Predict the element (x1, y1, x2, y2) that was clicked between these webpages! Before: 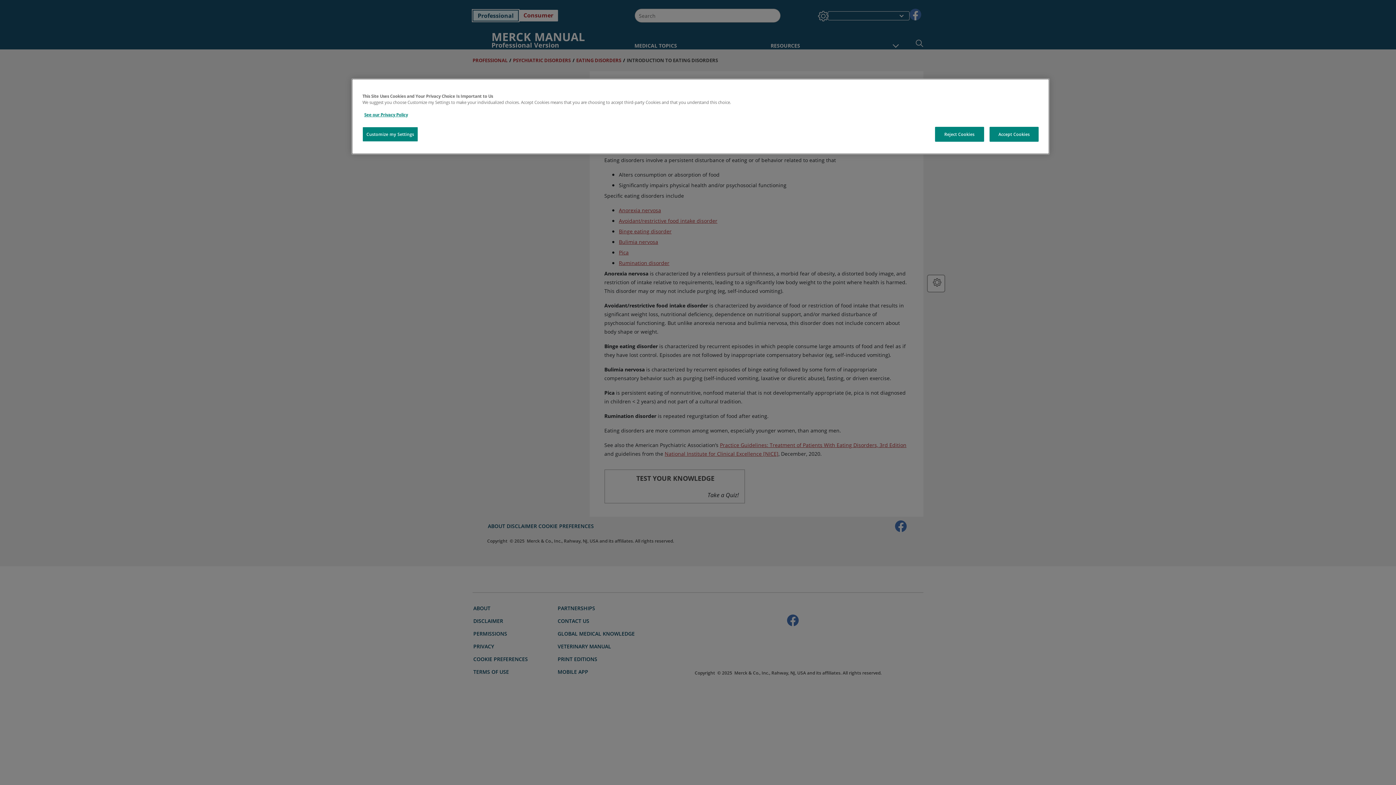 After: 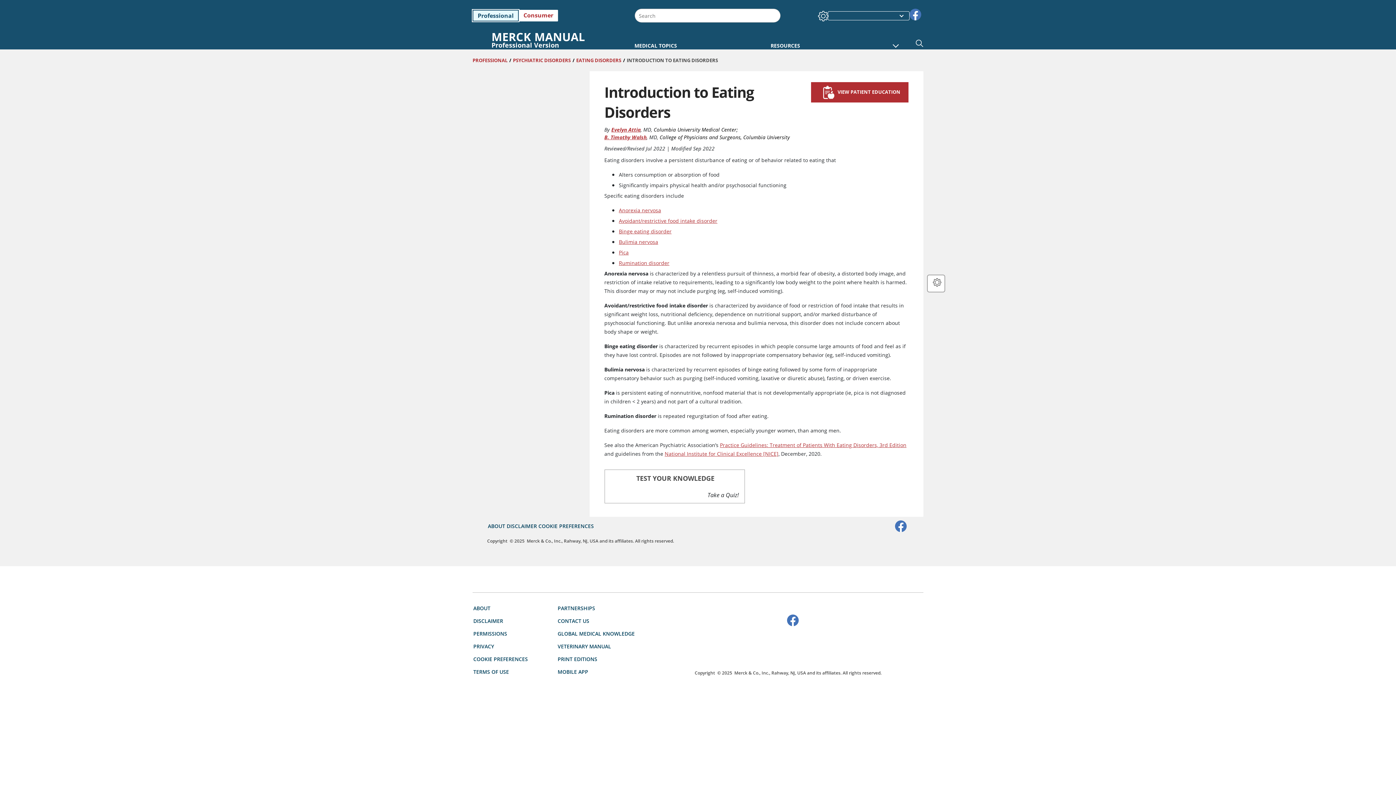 Action: bbox: (989, 126, 1038, 141) label: Accept Cookies